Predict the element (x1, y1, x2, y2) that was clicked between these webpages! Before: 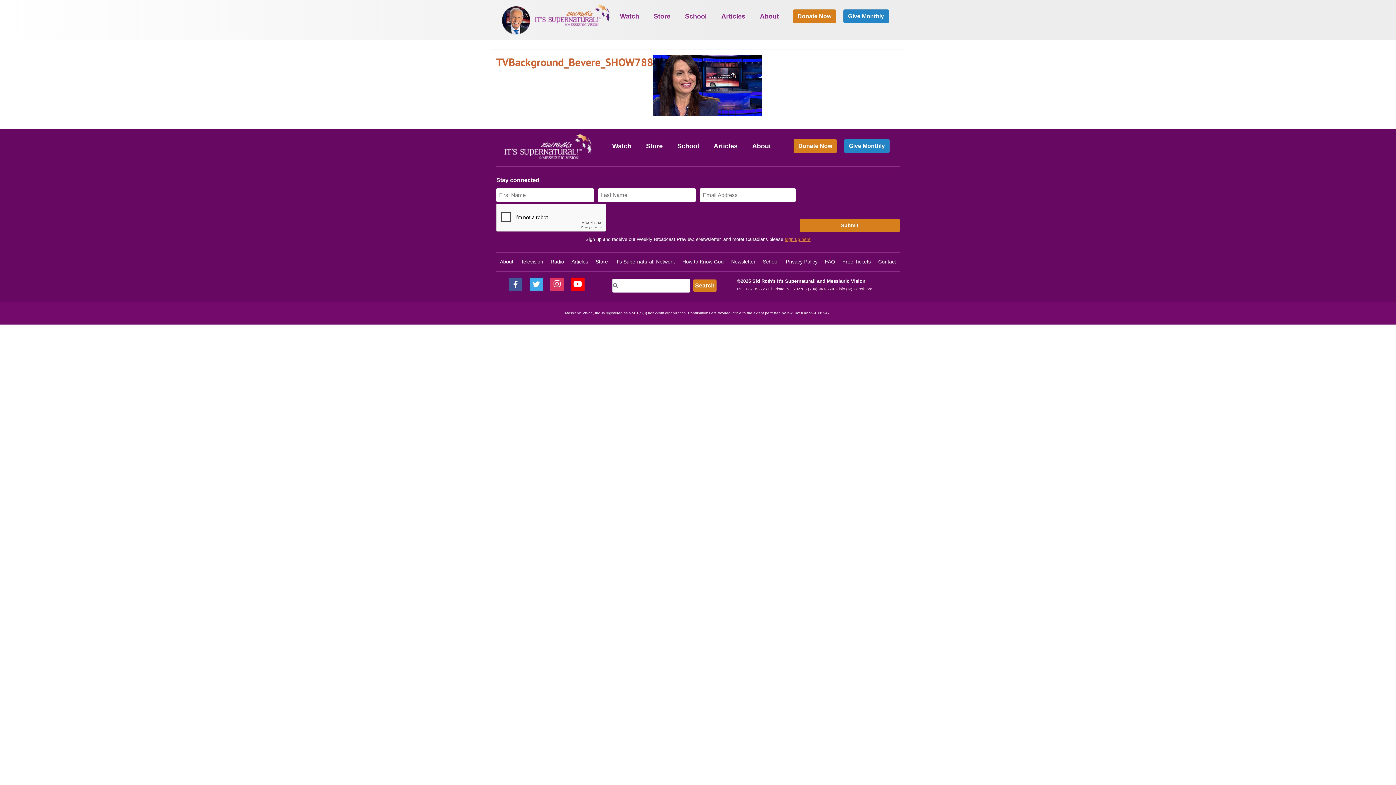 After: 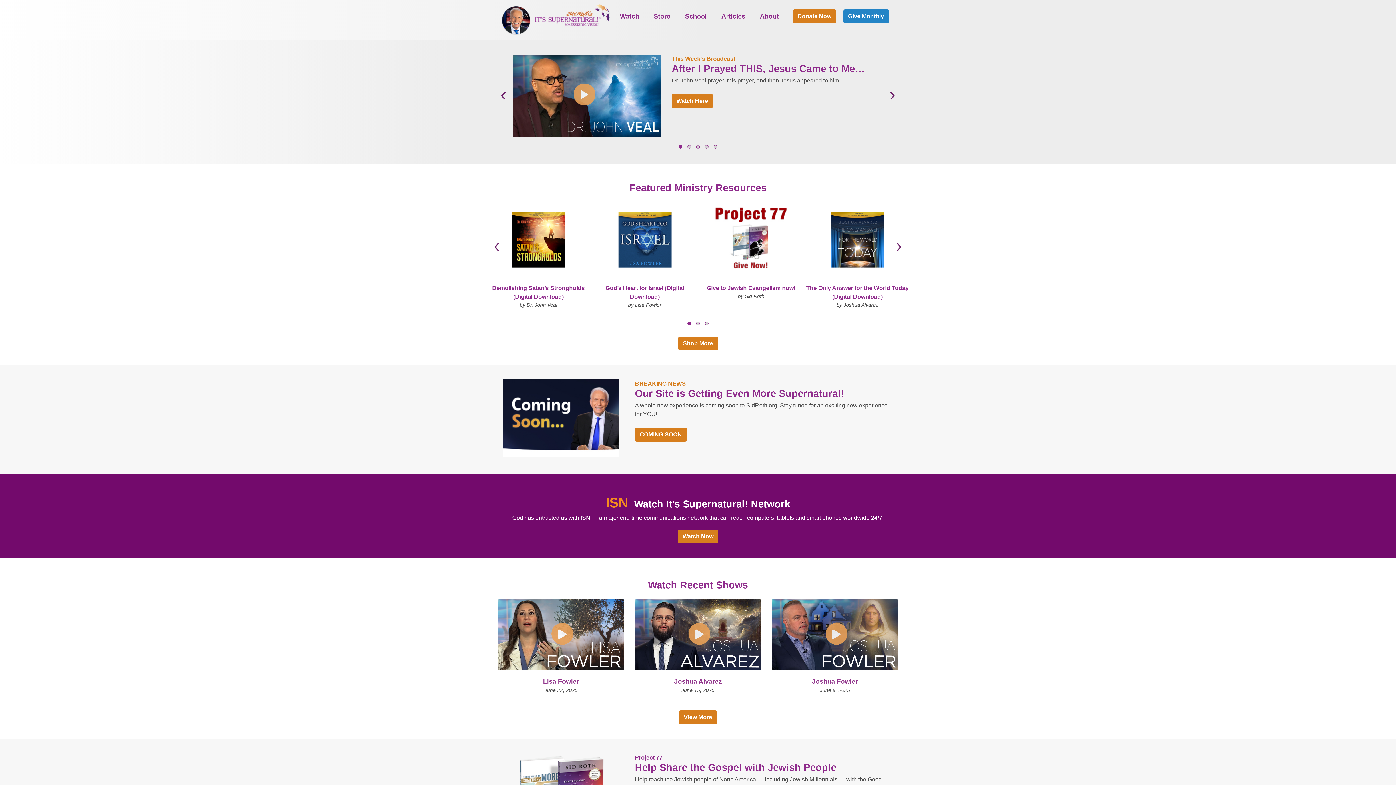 Action: bbox: (502, 156, 593, 162)